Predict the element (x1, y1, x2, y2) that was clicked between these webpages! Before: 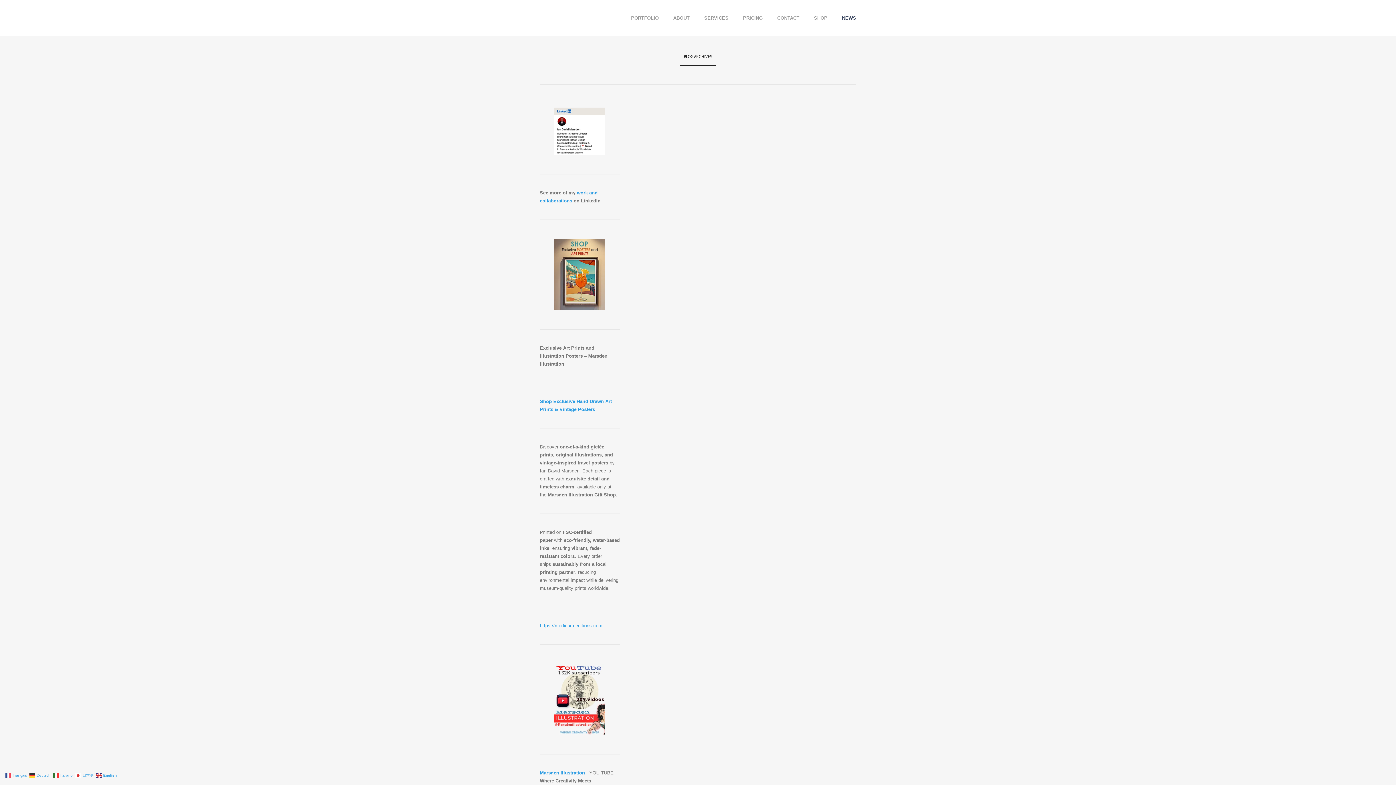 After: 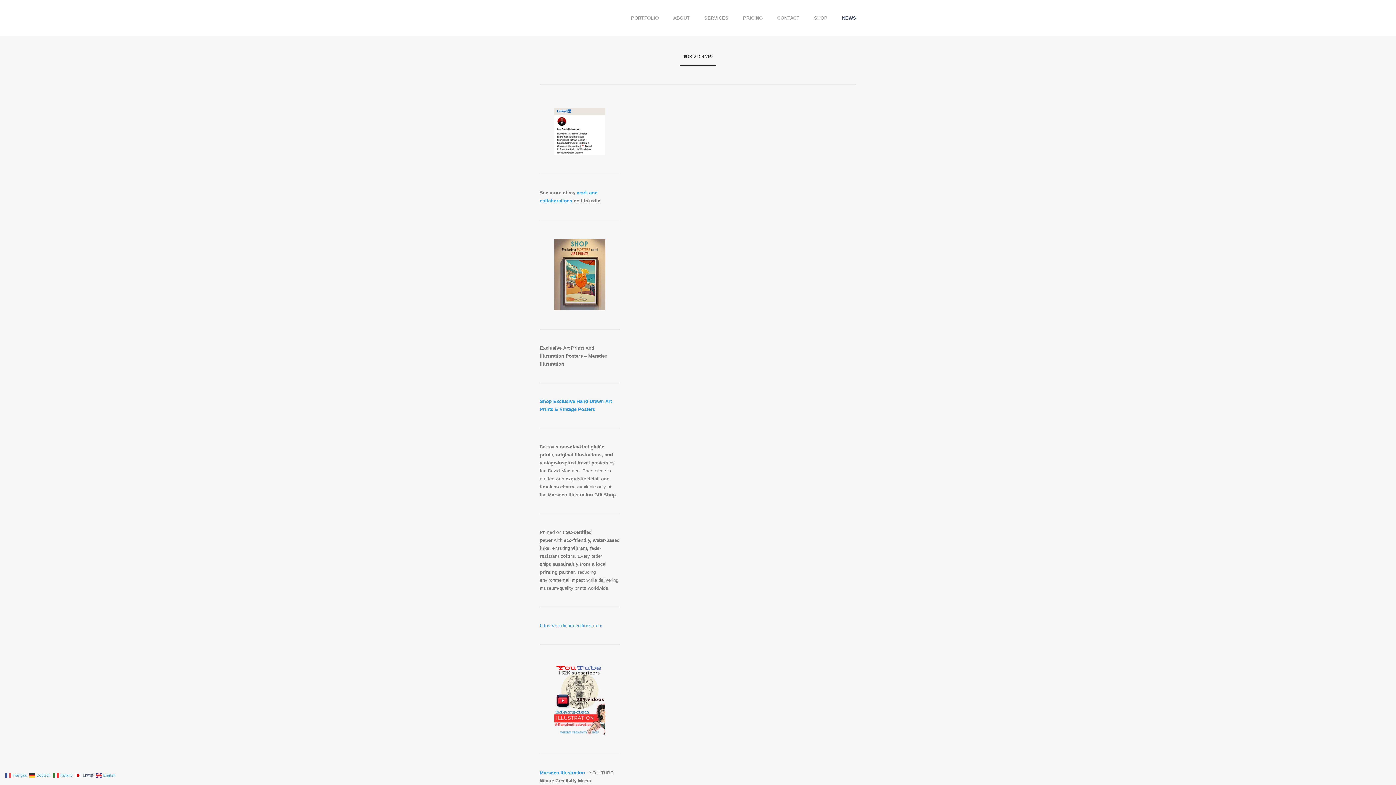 Action: bbox: (75, 772, 94, 778) label:  日本語